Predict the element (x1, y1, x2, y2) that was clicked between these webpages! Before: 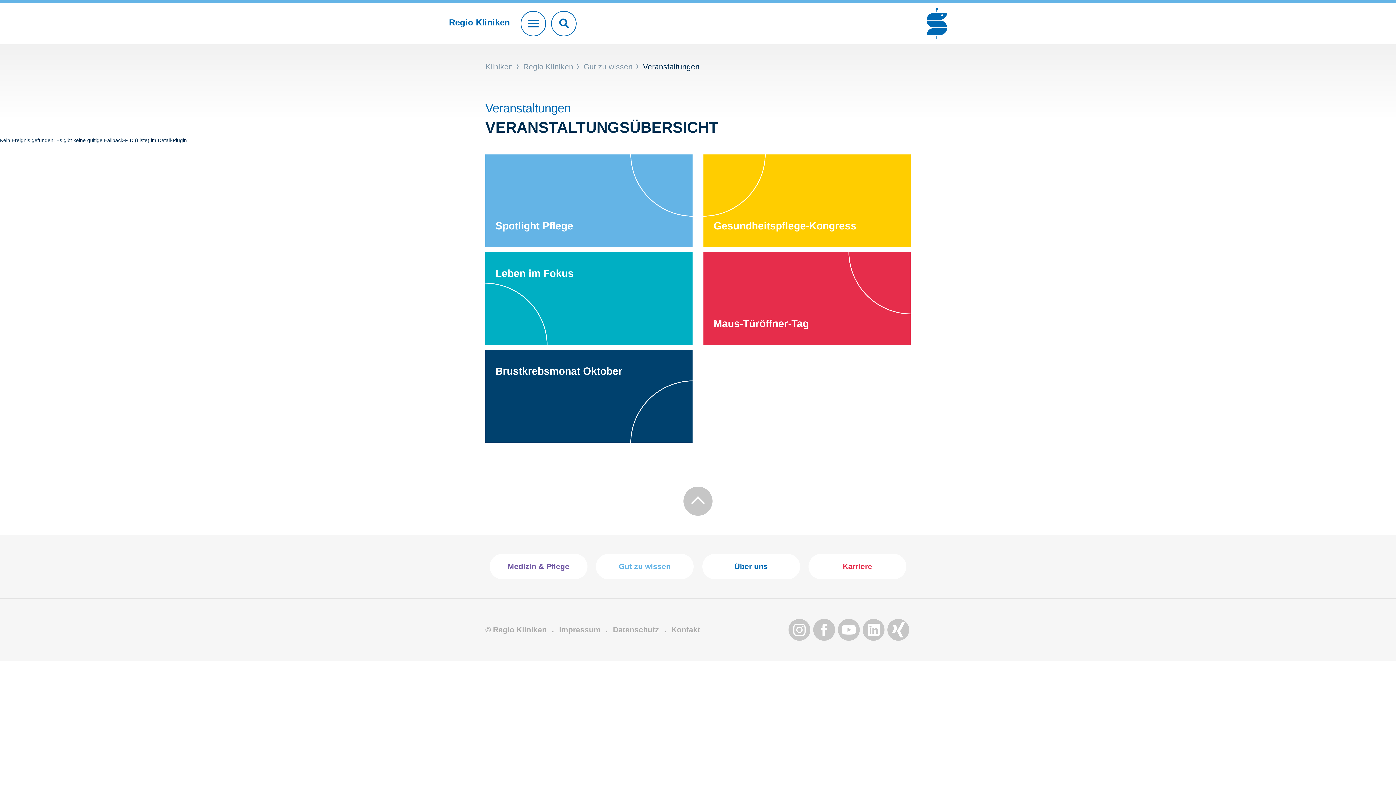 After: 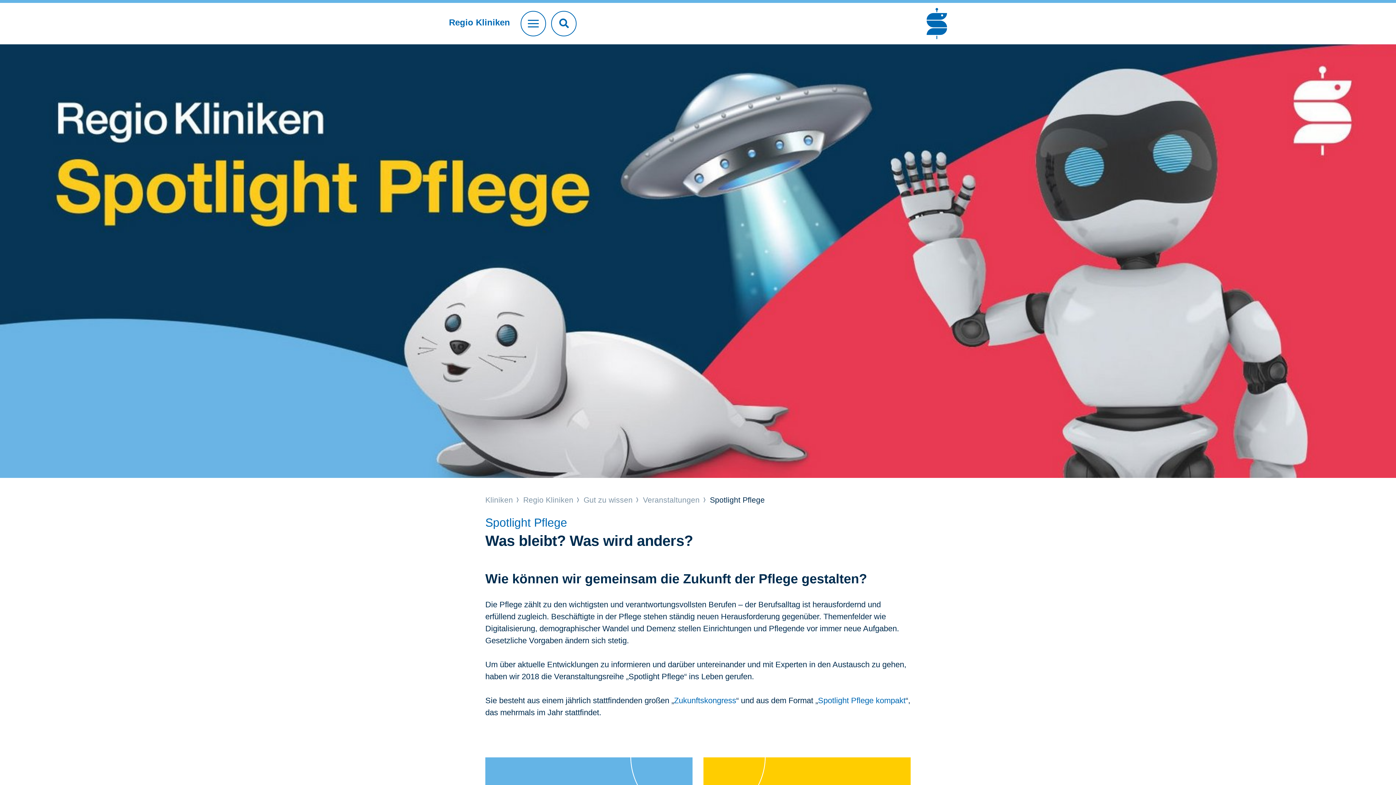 Action: bbox: (485, 154, 692, 247) label: Spotlight Pflege